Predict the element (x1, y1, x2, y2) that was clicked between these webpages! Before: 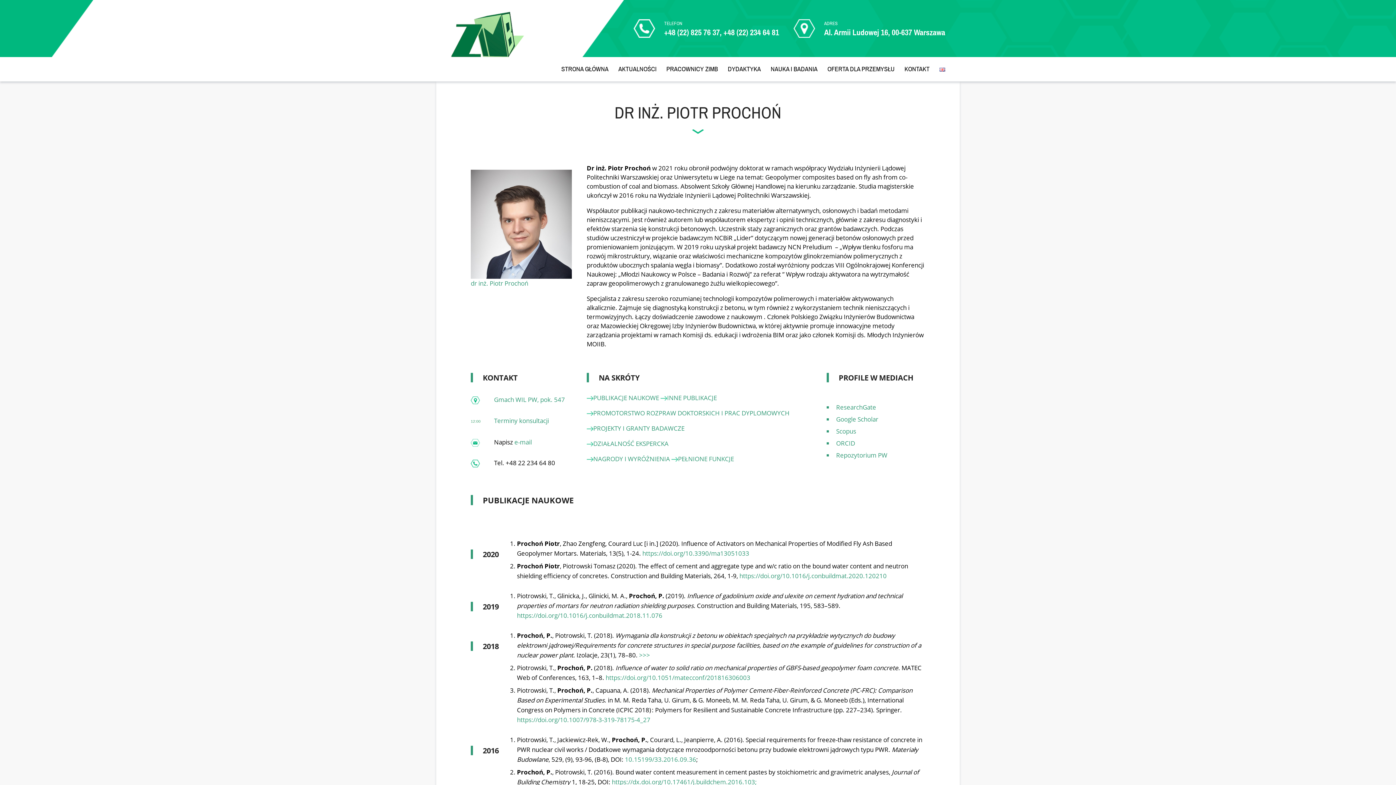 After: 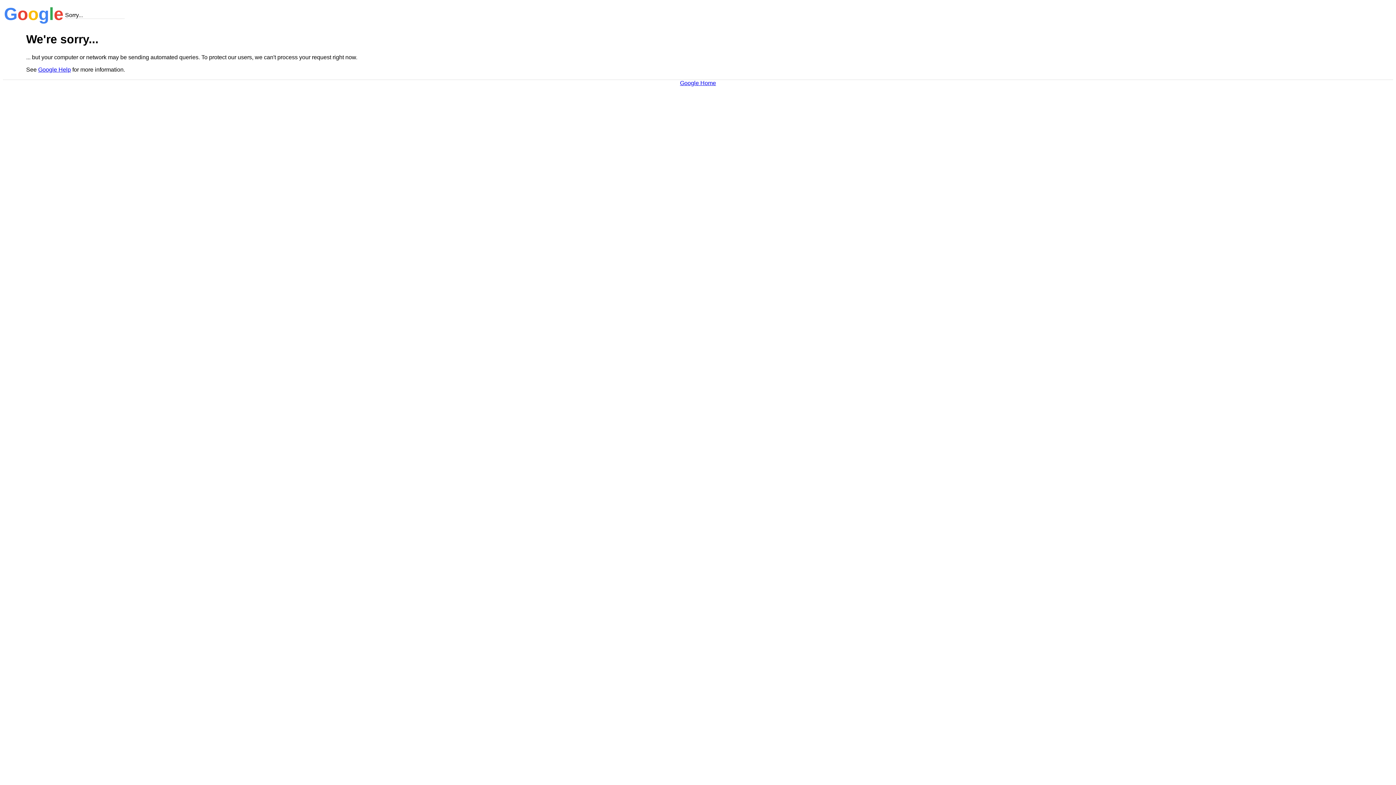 Action: label: Google Scholar bbox: (836, 415, 878, 423)